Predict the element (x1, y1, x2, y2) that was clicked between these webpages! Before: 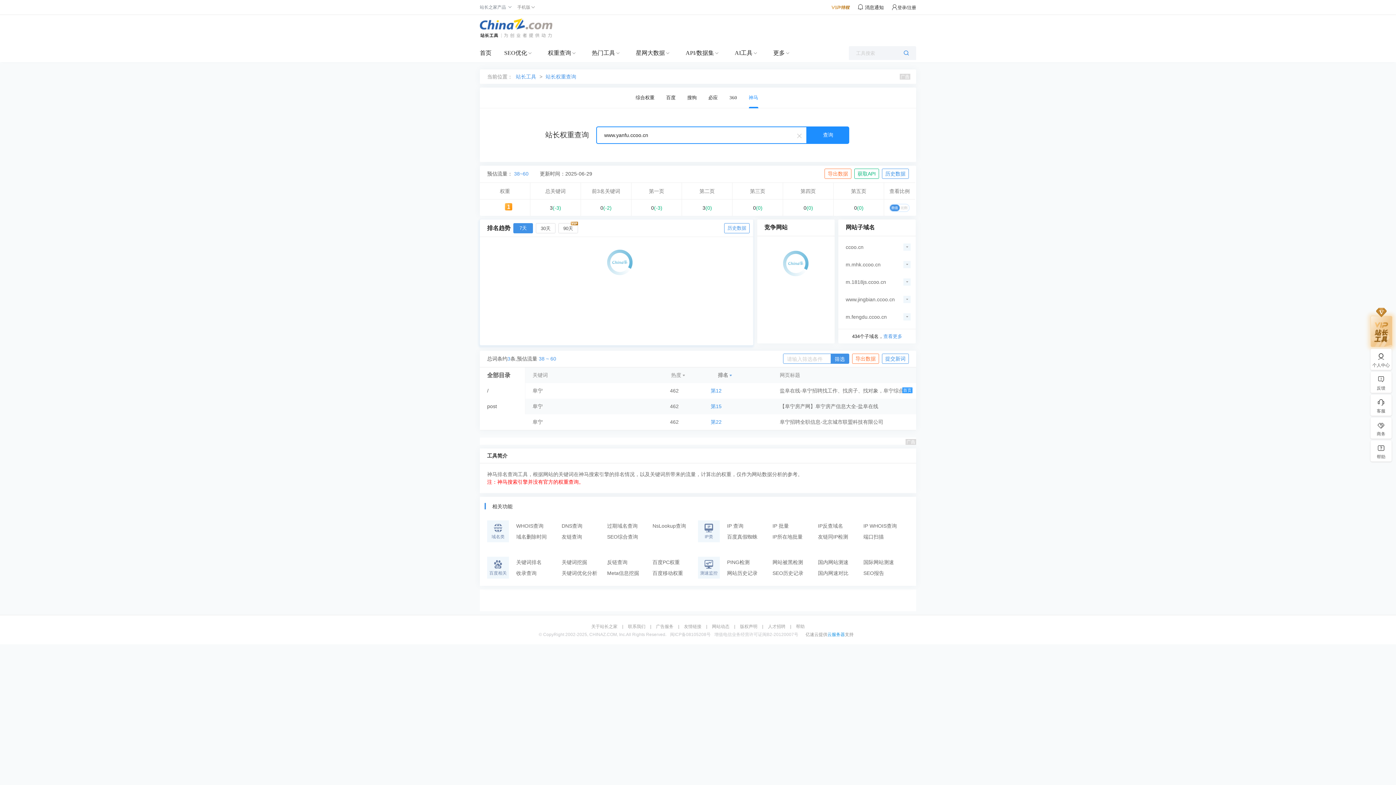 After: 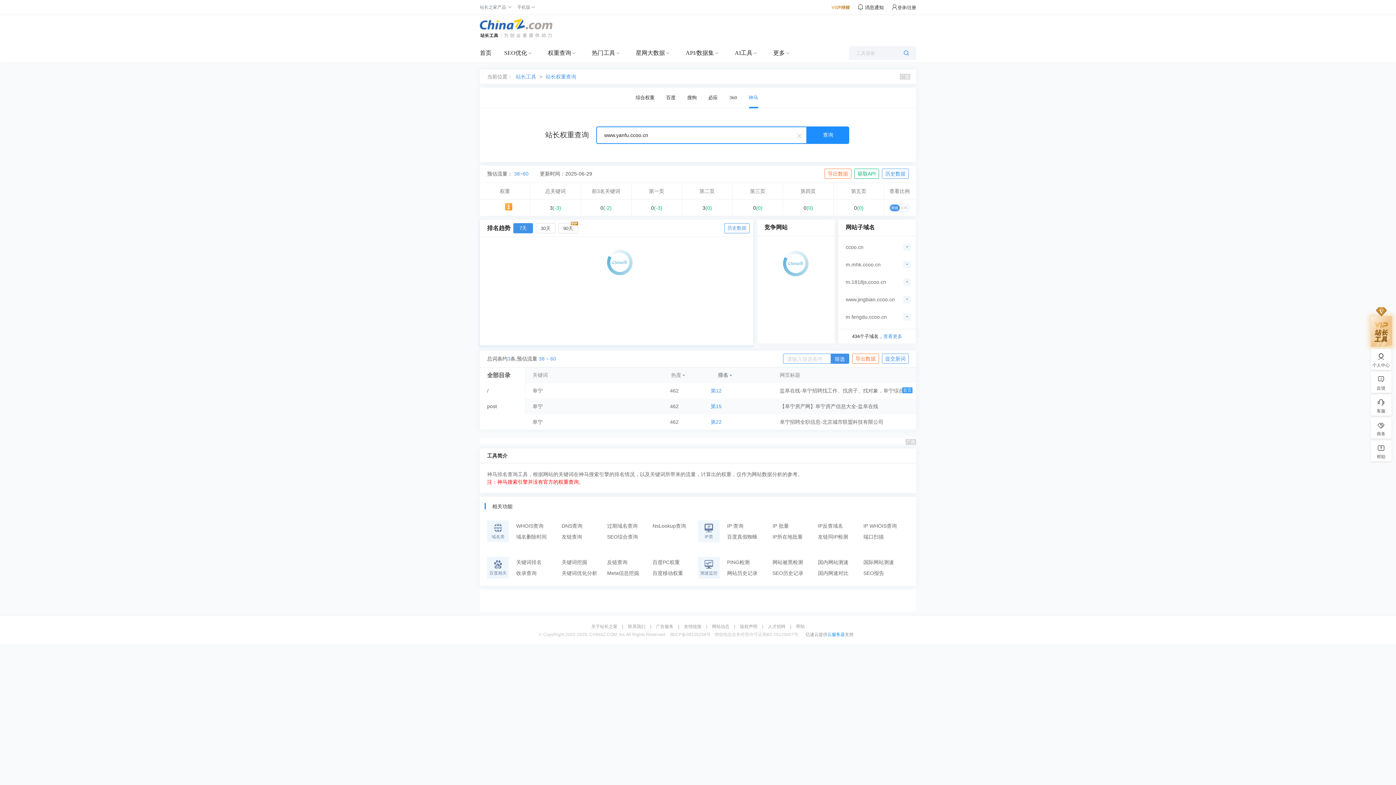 Action: bbox: (857, 170, 876, 176) label: 获取API